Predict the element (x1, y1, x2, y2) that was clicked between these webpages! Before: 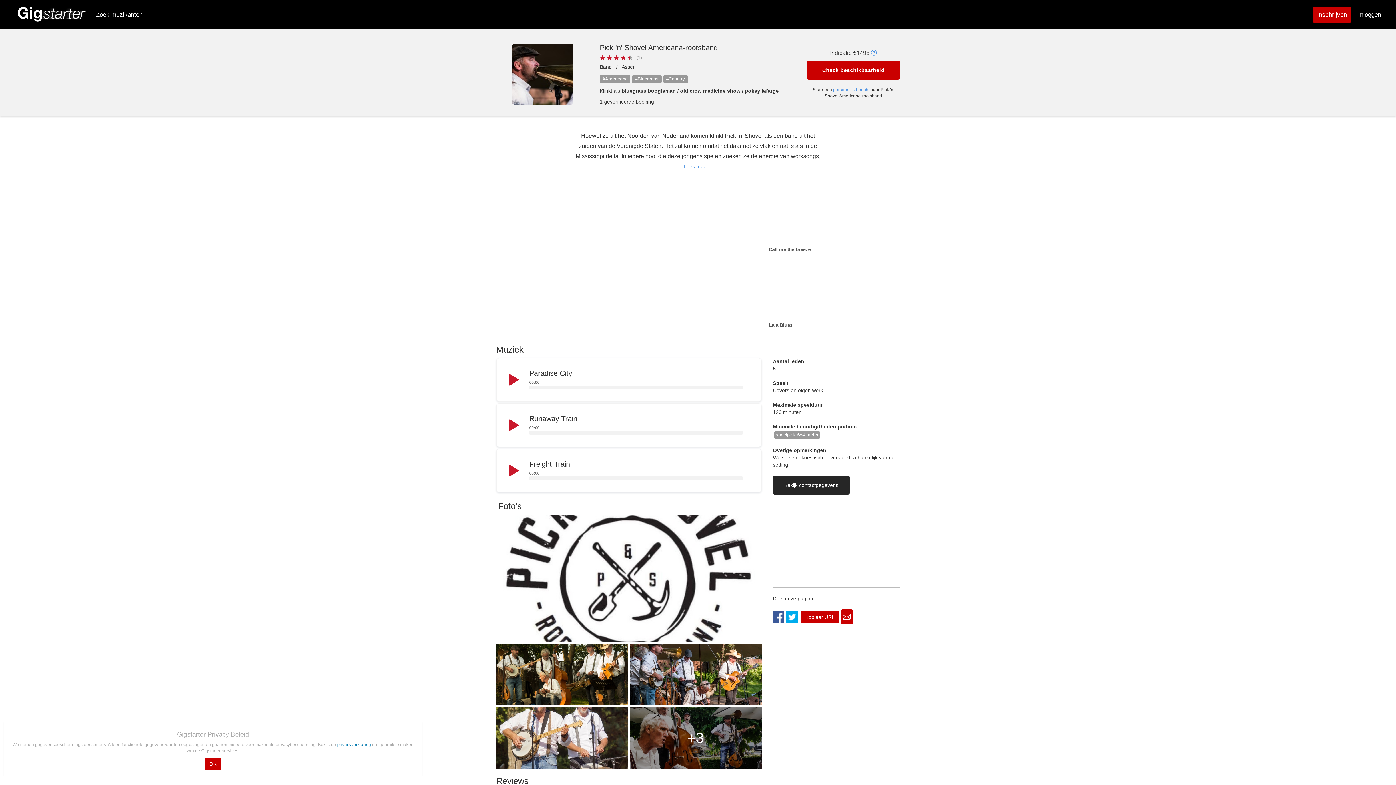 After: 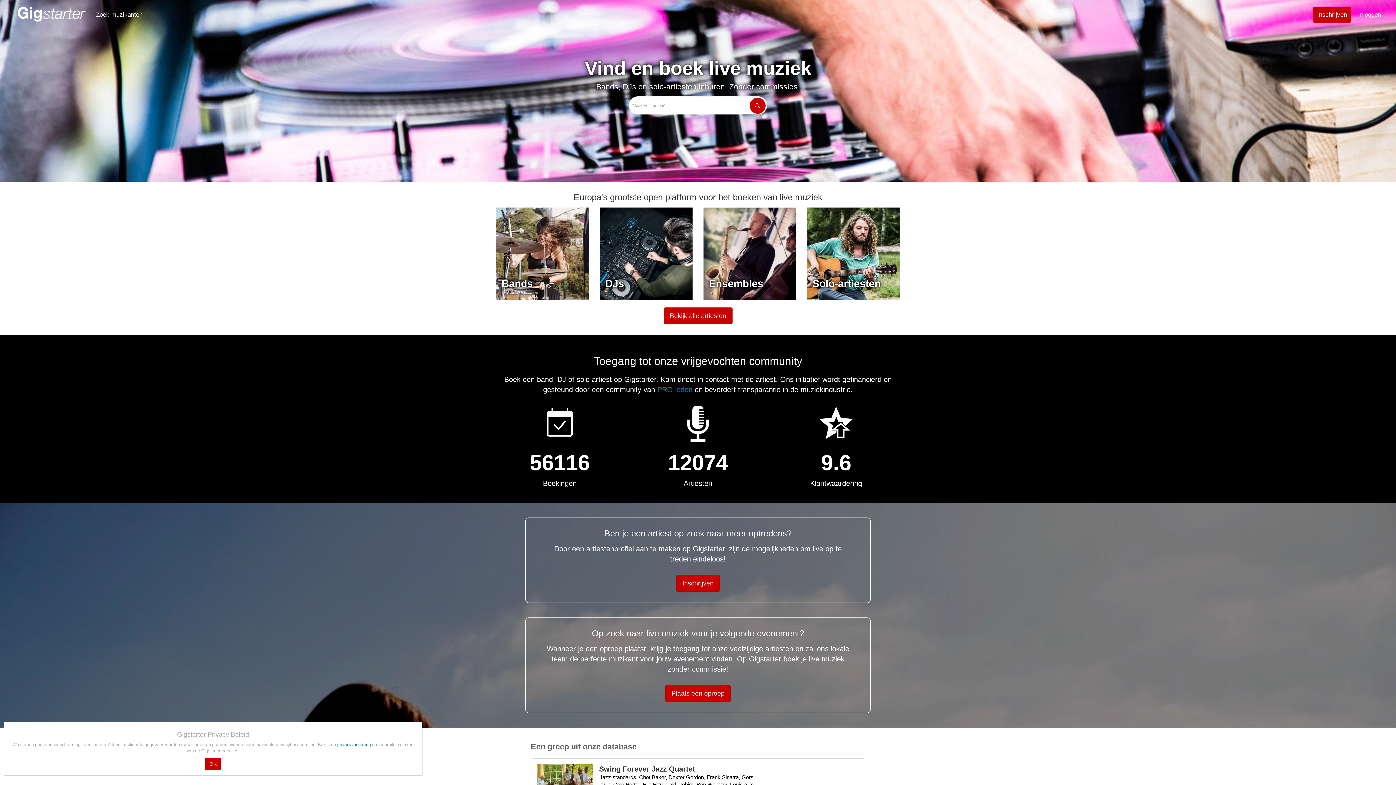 Action: bbox: (11, 0, 92, 22)